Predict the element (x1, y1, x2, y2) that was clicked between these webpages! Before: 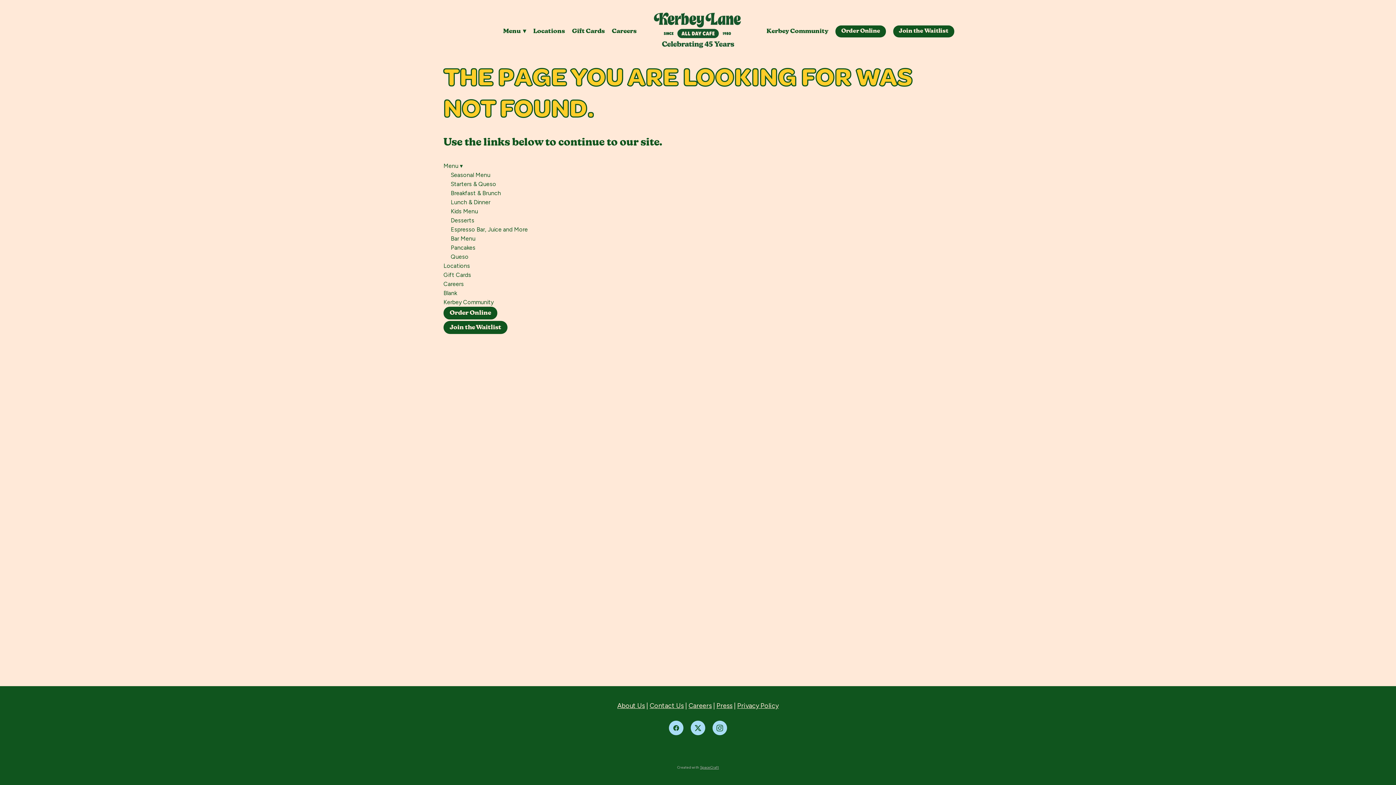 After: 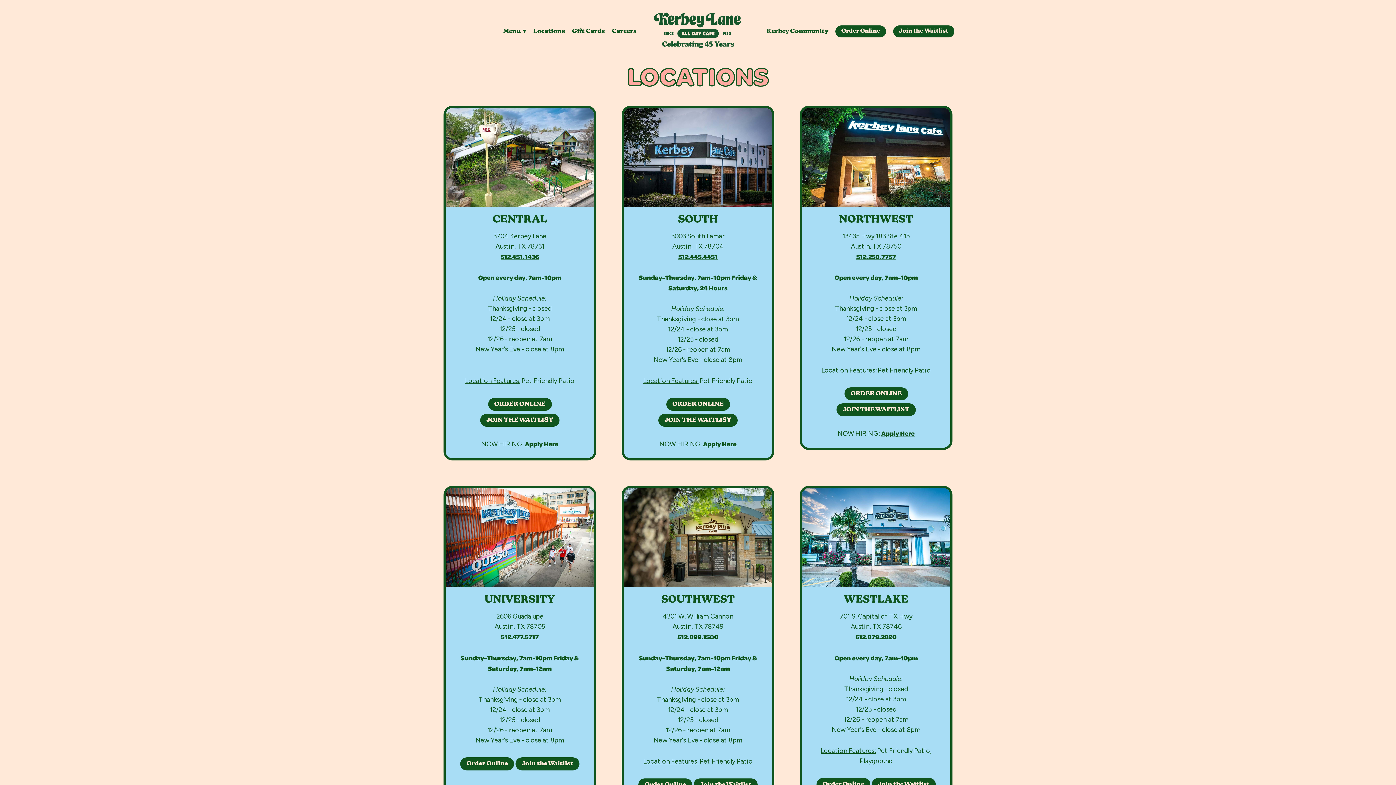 Action: label: Locations bbox: (443, 262, 470, 269)